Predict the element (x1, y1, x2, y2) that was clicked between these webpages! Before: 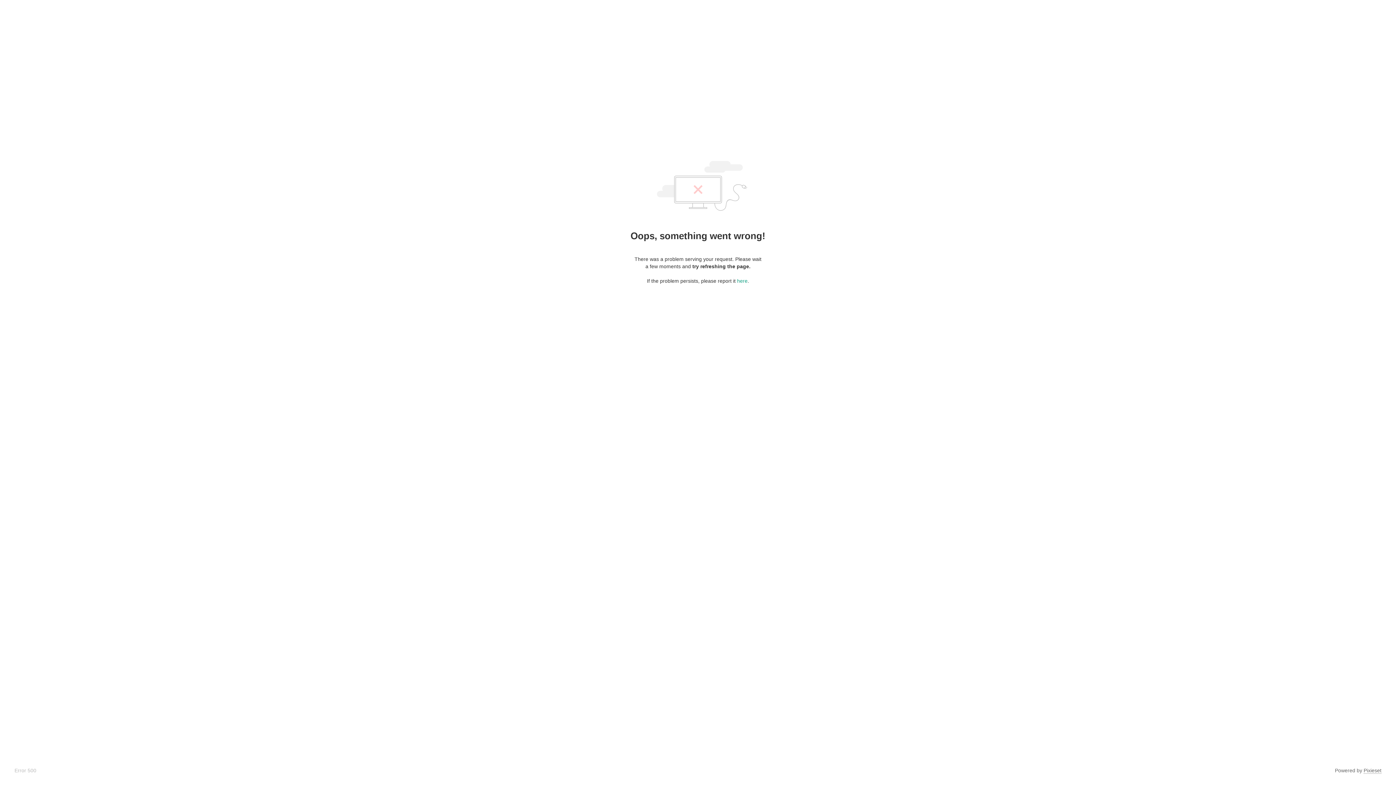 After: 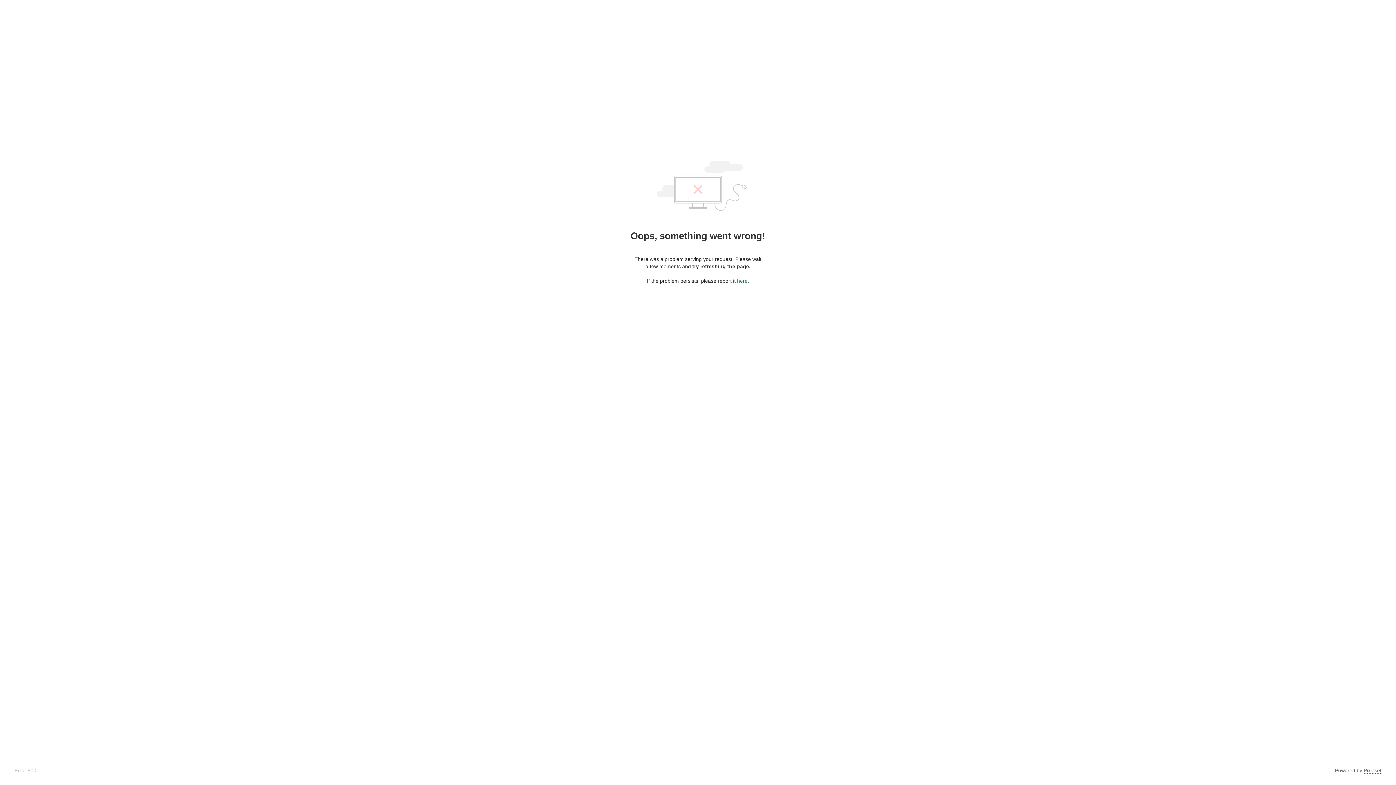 Action: label: here bbox: (737, 278, 747, 284)